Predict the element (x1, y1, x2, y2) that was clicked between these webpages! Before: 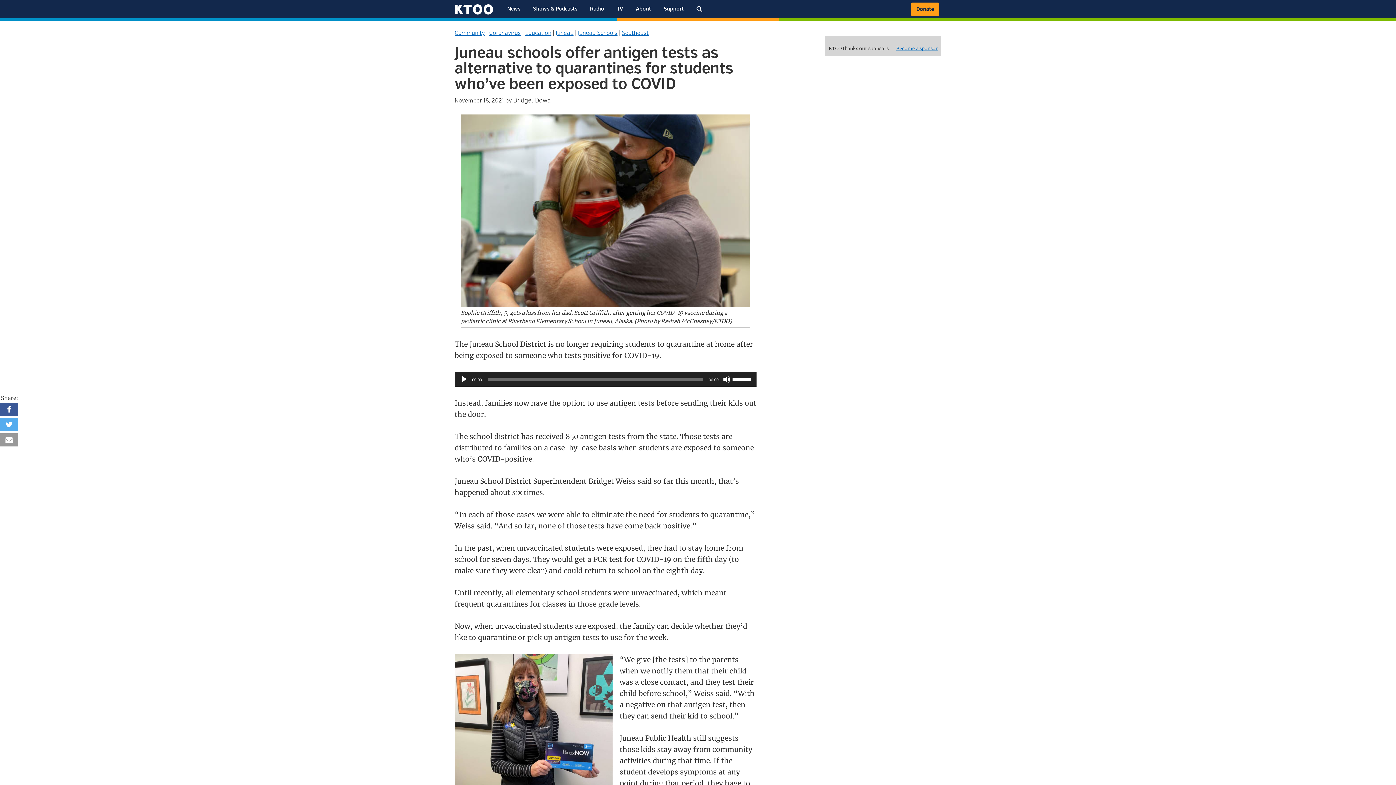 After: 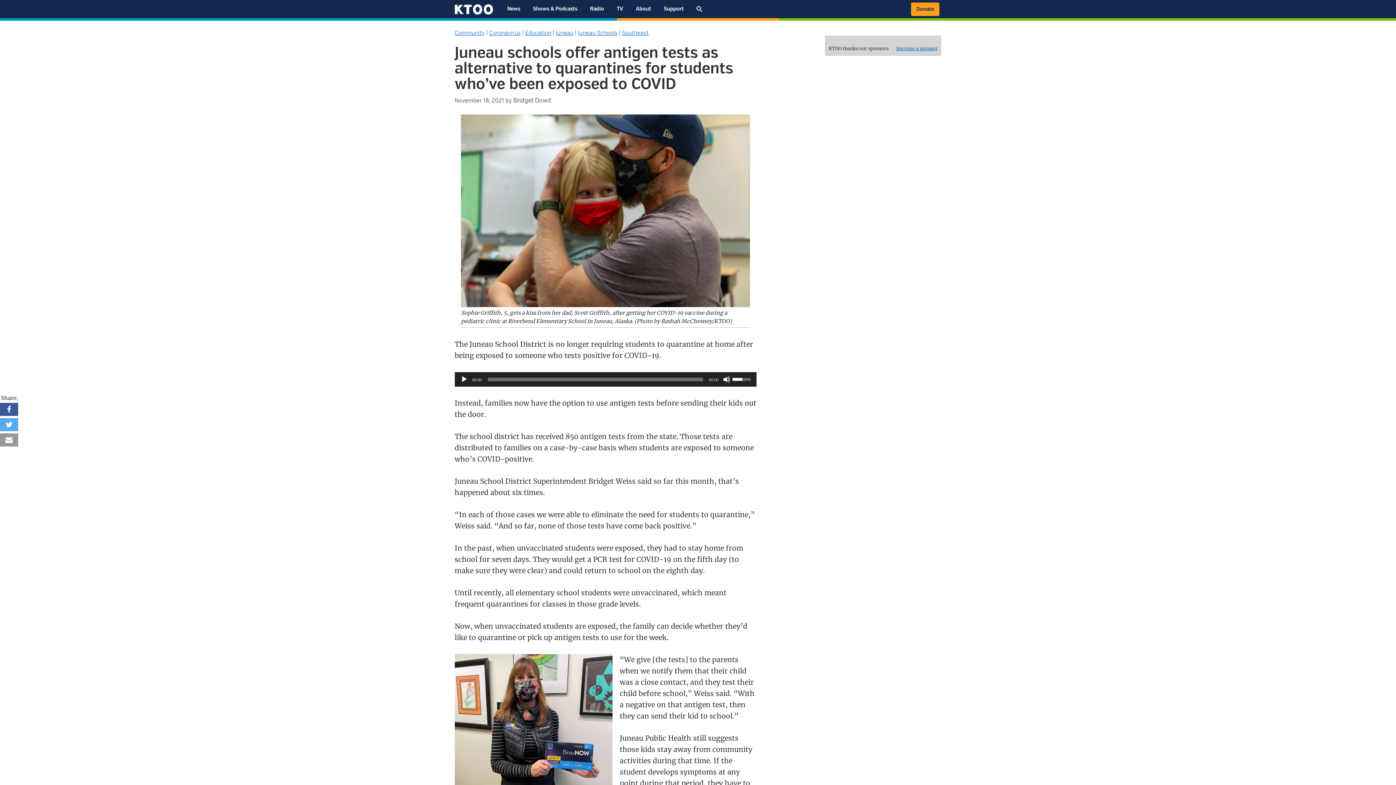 Action: label: Volume Slider bbox: (732, 372, 752, 385)